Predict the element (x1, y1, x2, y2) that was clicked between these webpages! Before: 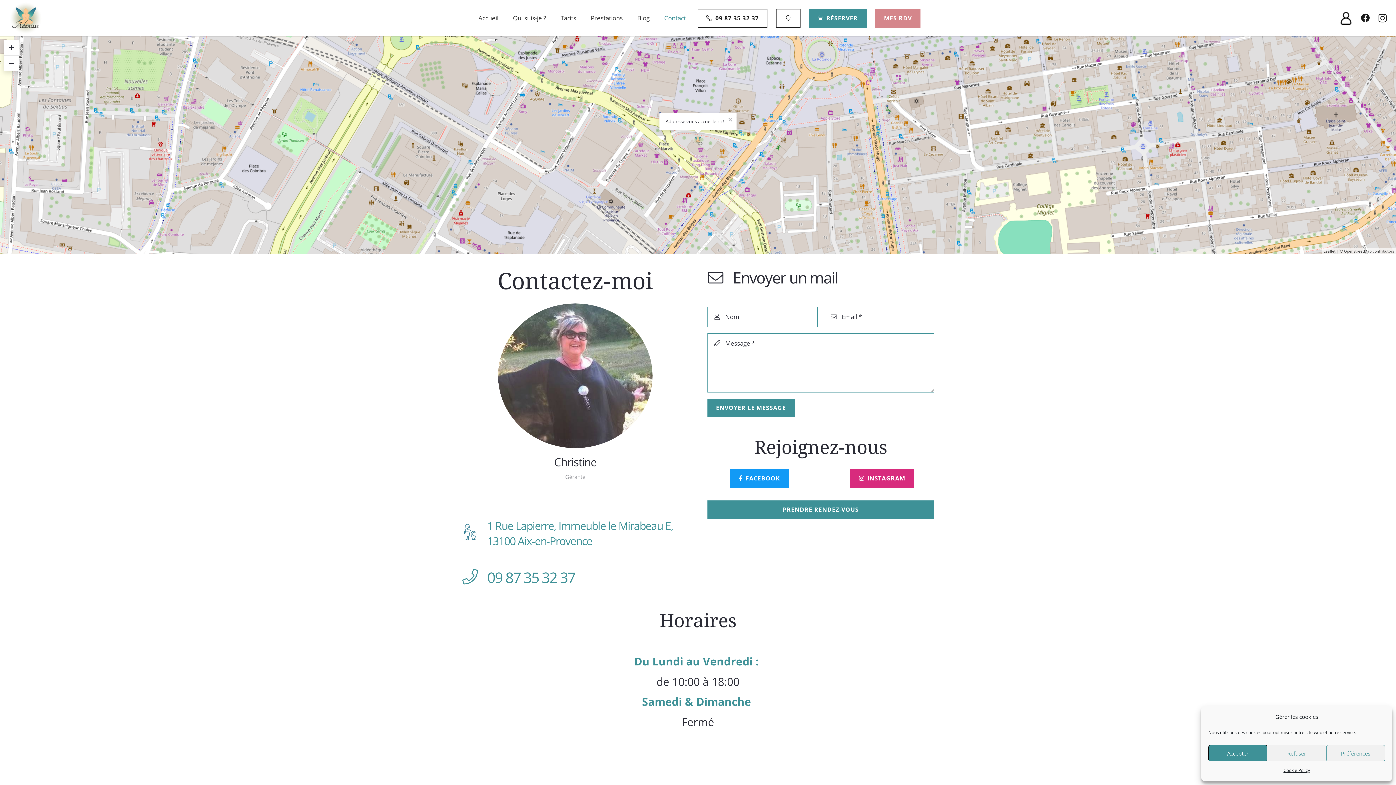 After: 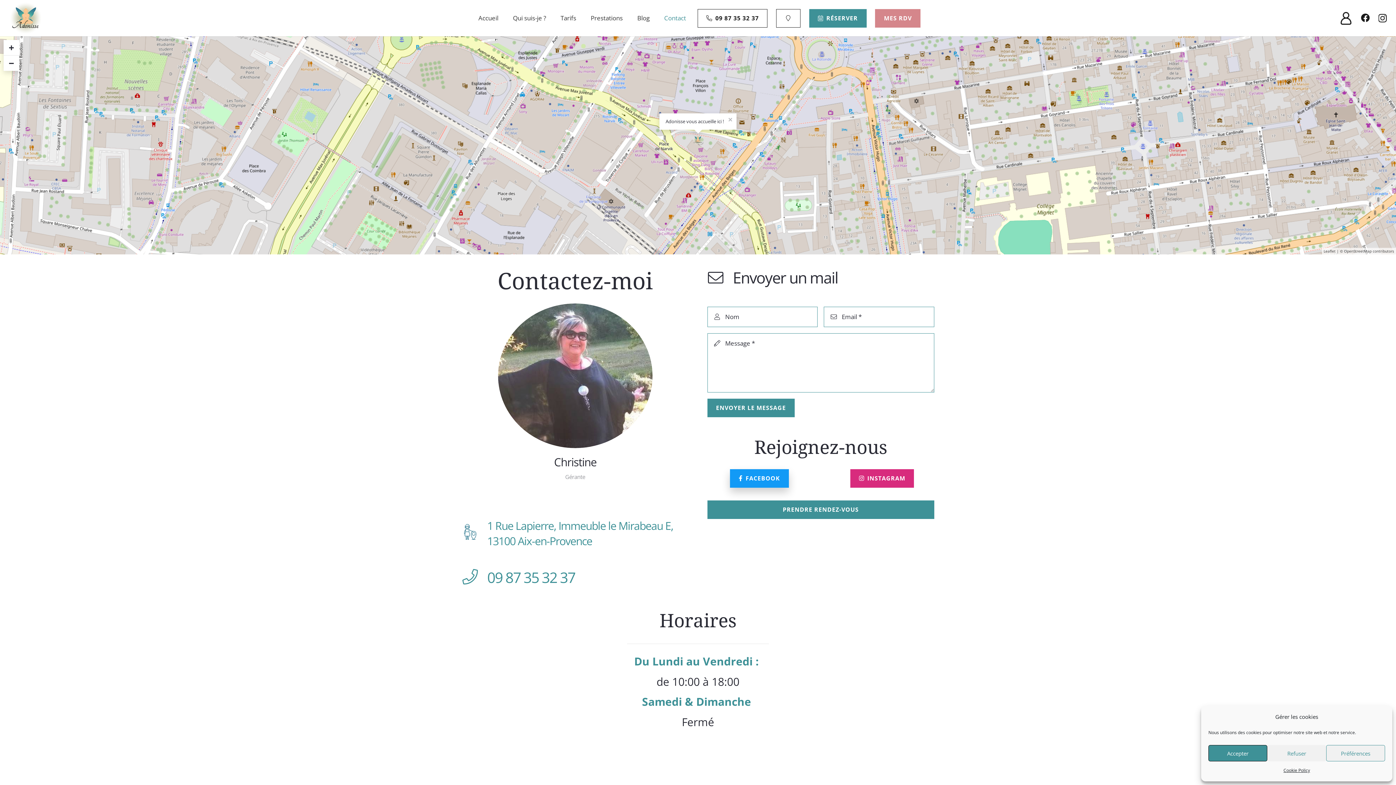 Action: label: FACEBOOK bbox: (730, 469, 788, 487)